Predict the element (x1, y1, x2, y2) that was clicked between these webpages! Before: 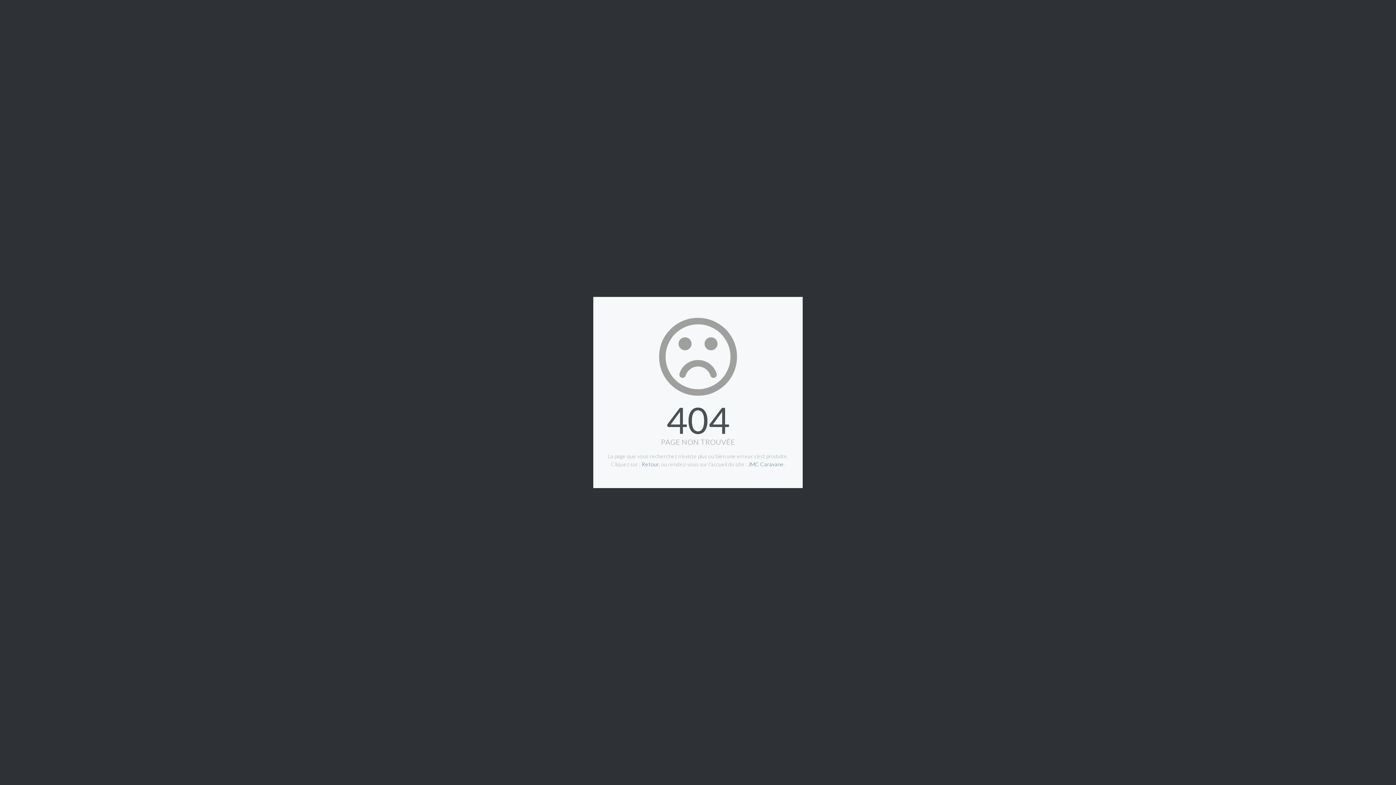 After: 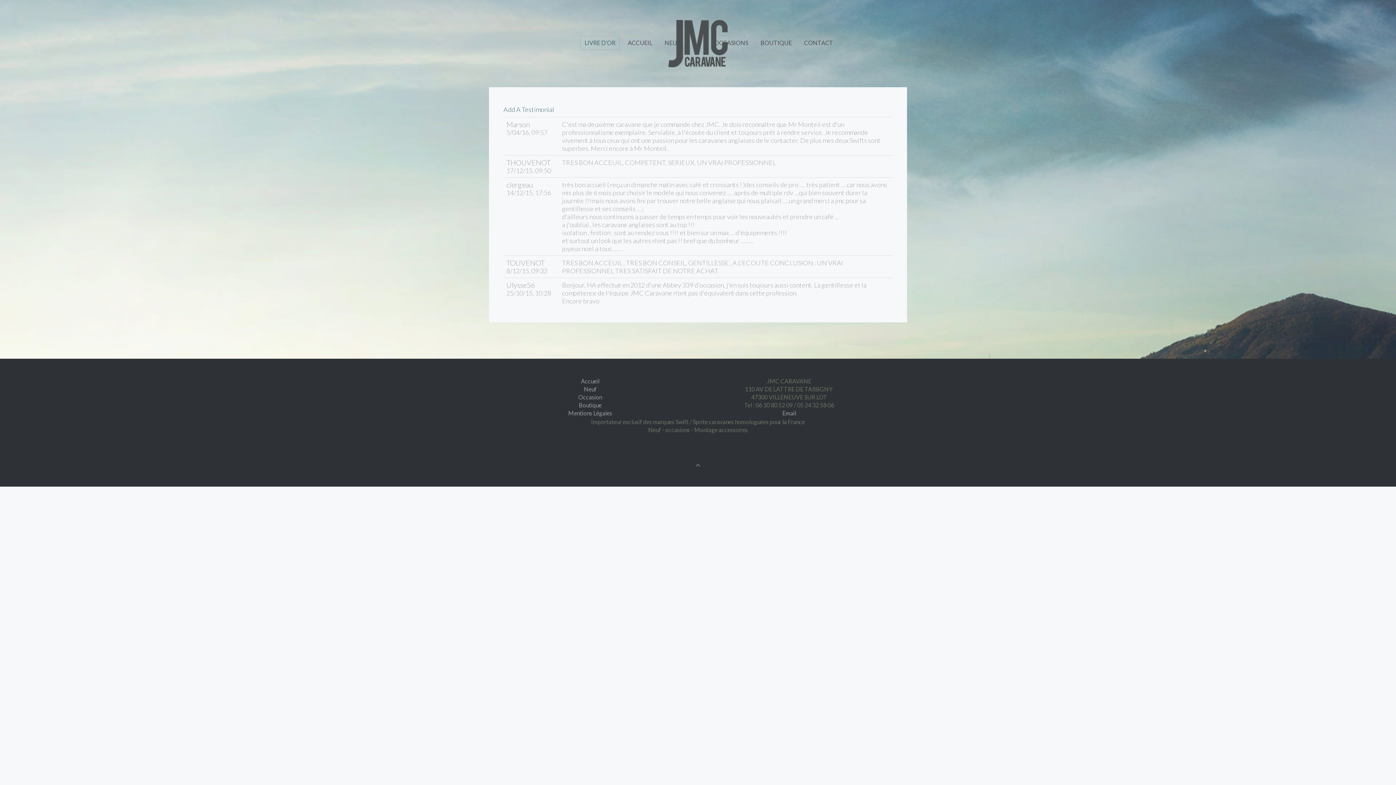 Action: label: JMC Caravane bbox: (748, 461, 784, 467)